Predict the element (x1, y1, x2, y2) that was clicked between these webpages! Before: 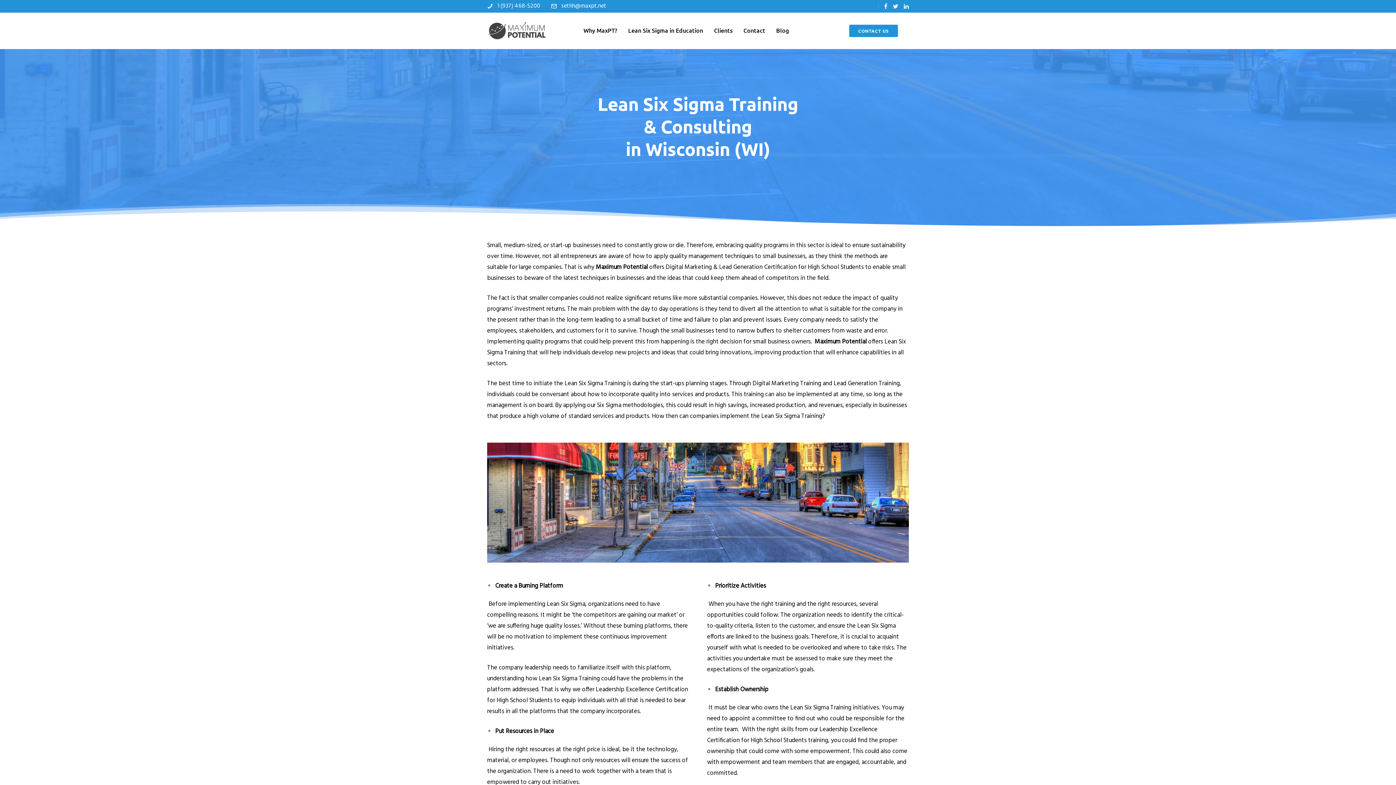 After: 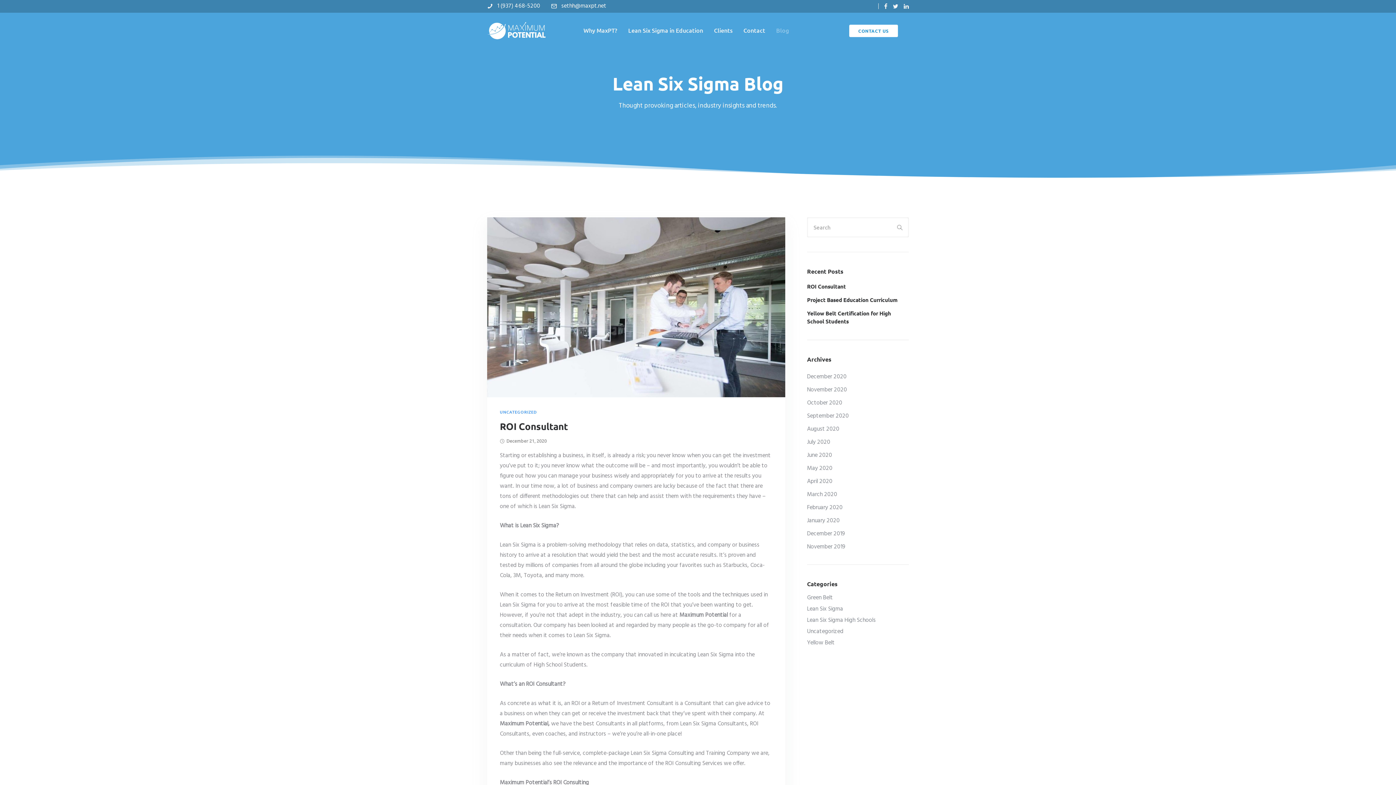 Action: label: Blog bbox: (772, 22, 792, 37)